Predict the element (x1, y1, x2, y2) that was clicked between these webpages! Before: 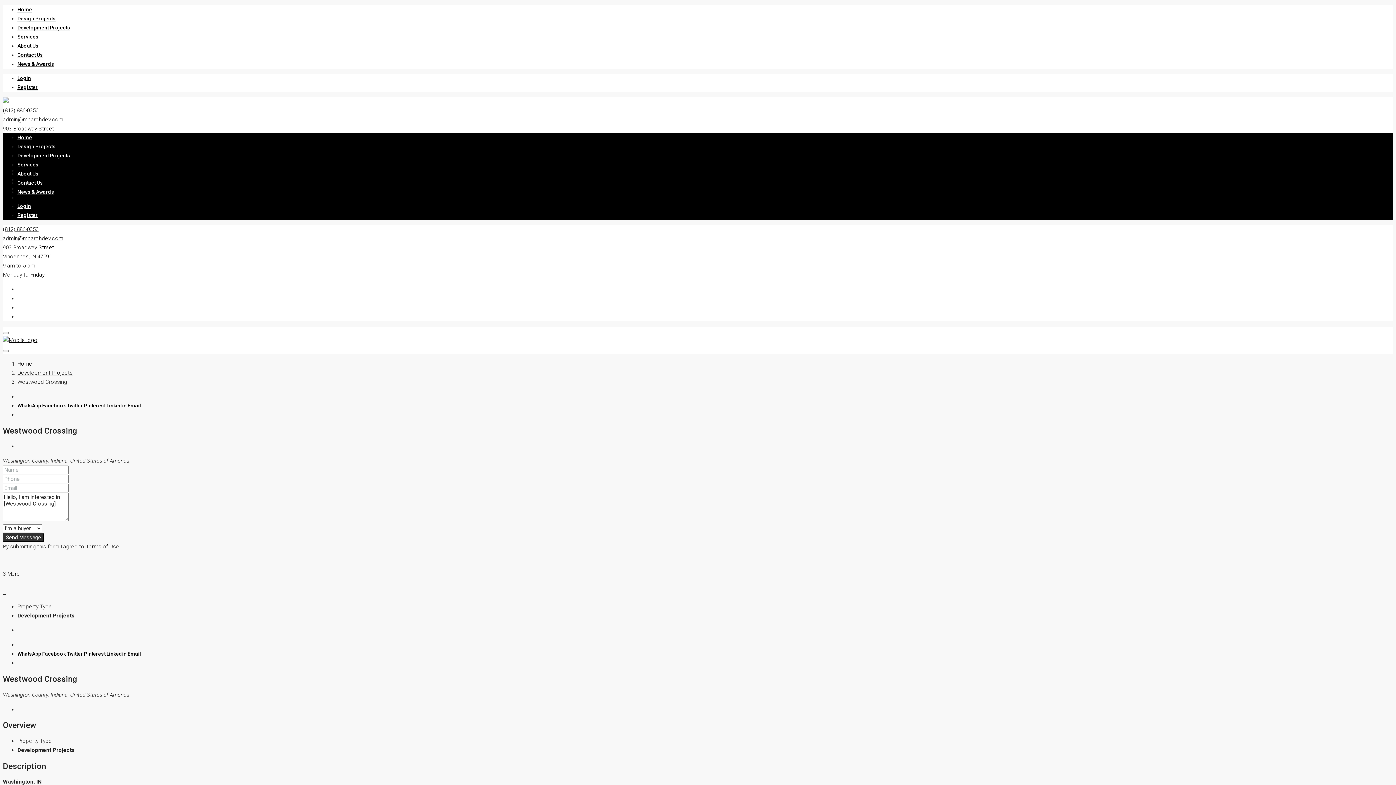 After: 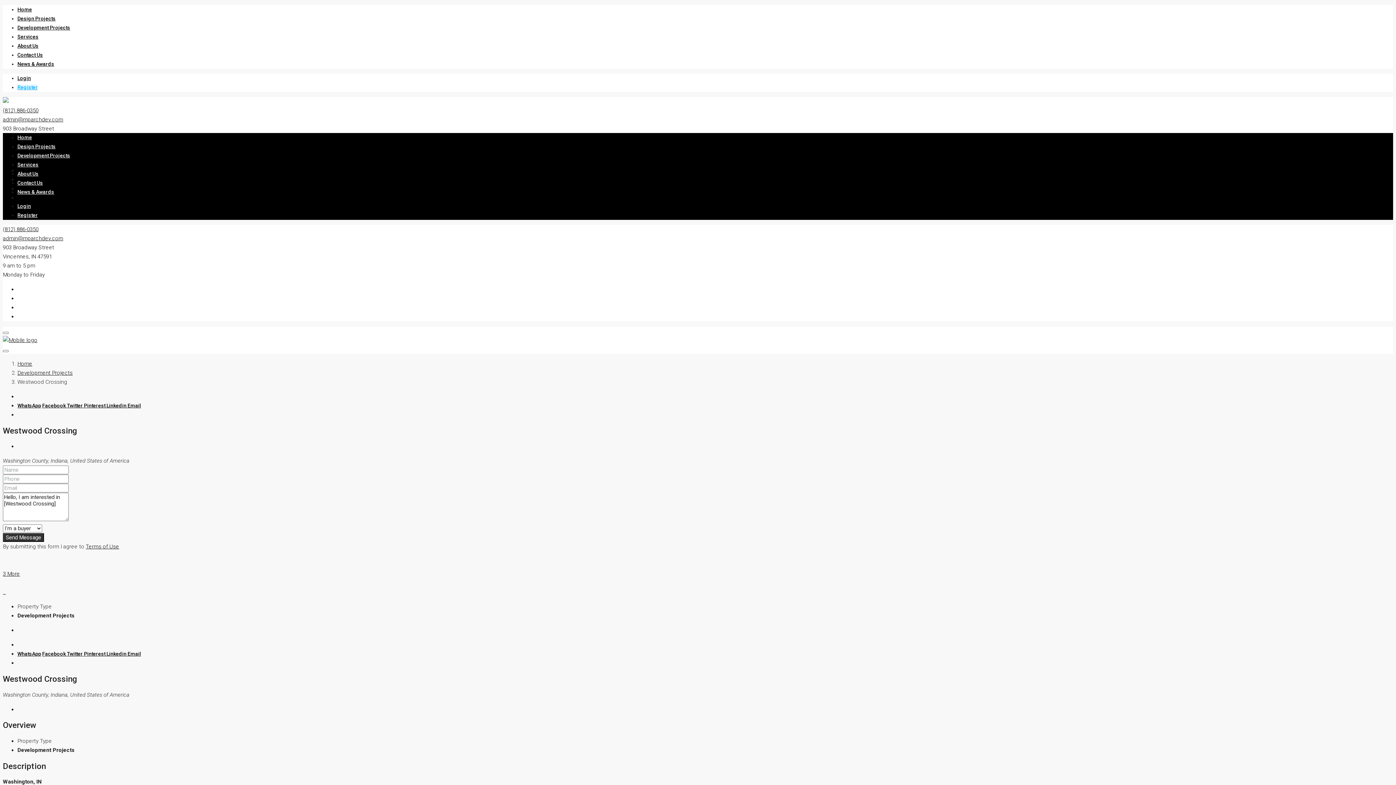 Action: bbox: (17, 84, 37, 90) label: Register